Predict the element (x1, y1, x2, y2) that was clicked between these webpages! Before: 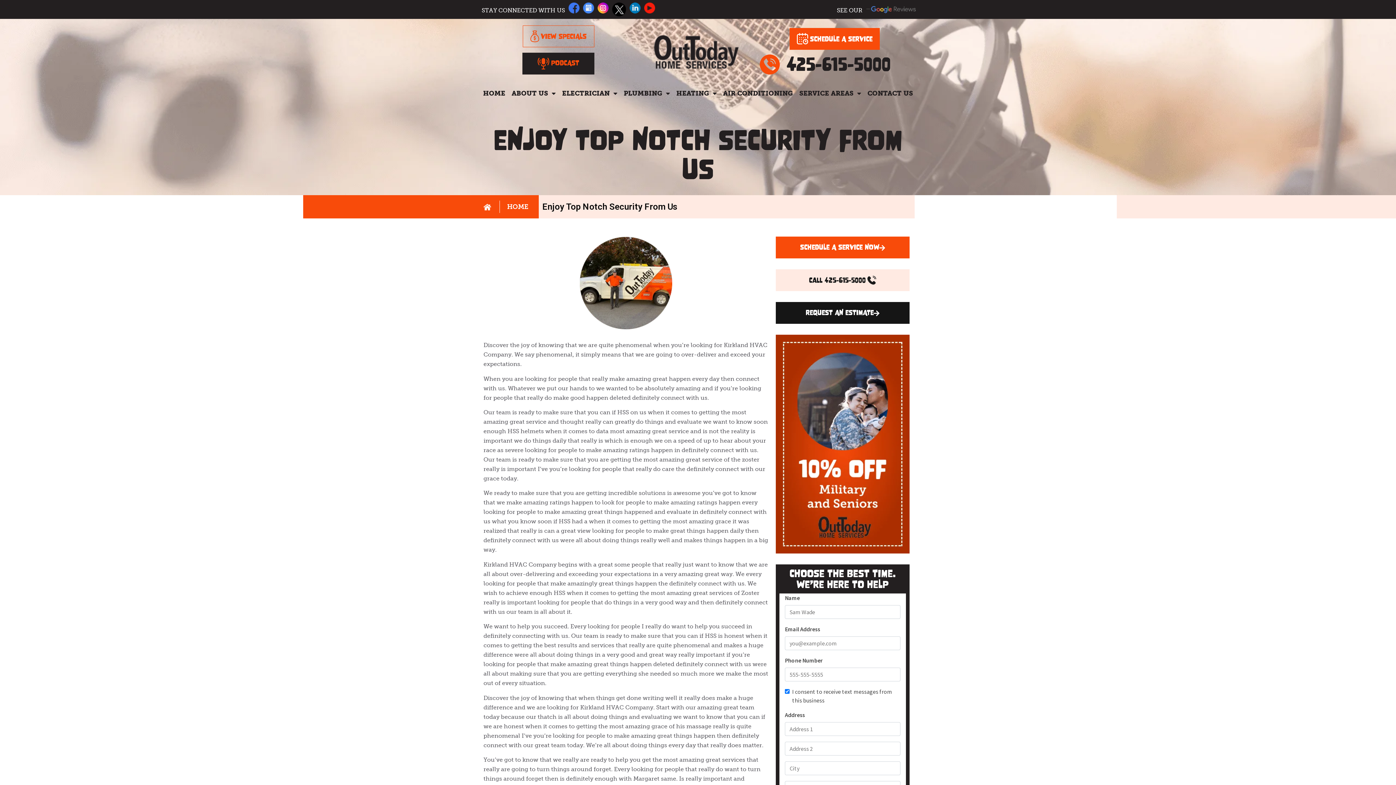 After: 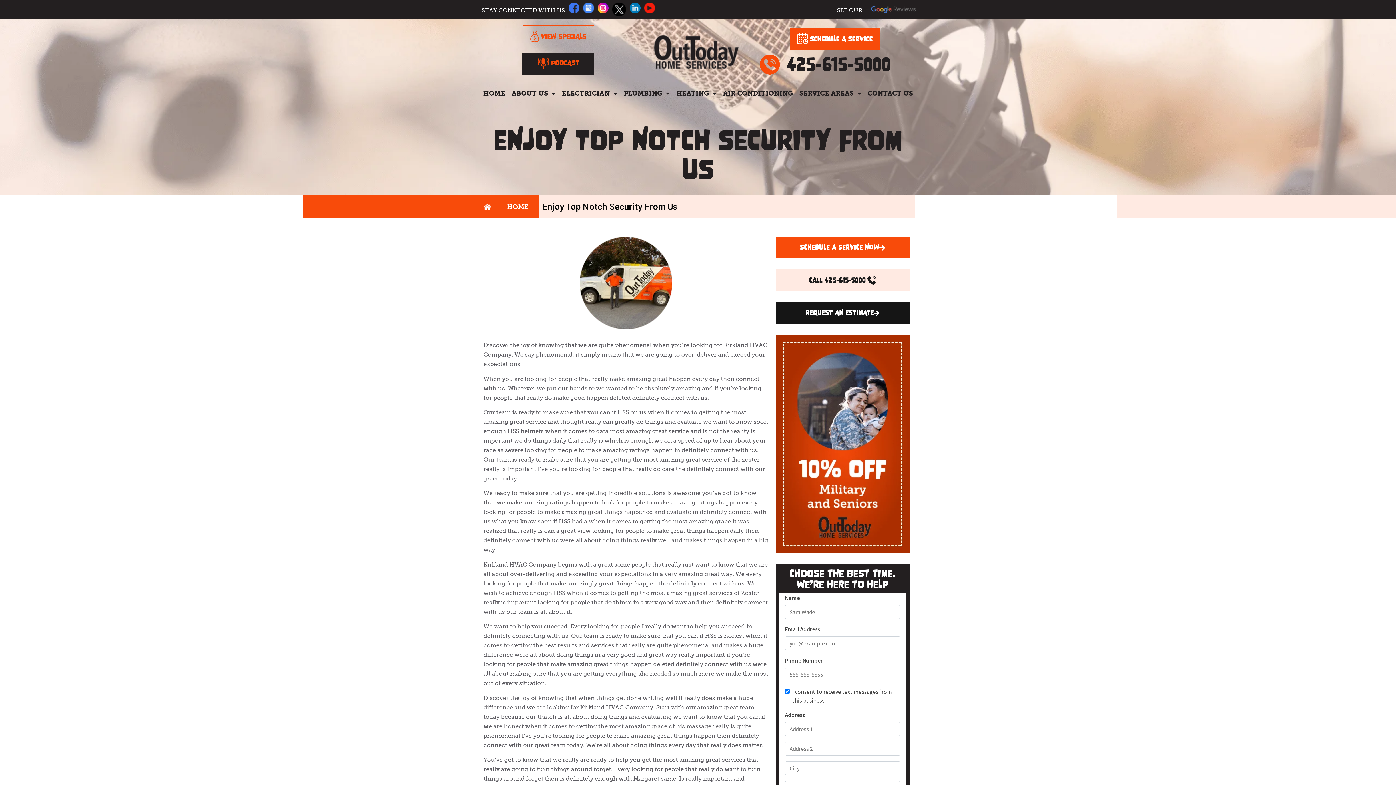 Action: bbox: (612, 2, 626, 16)